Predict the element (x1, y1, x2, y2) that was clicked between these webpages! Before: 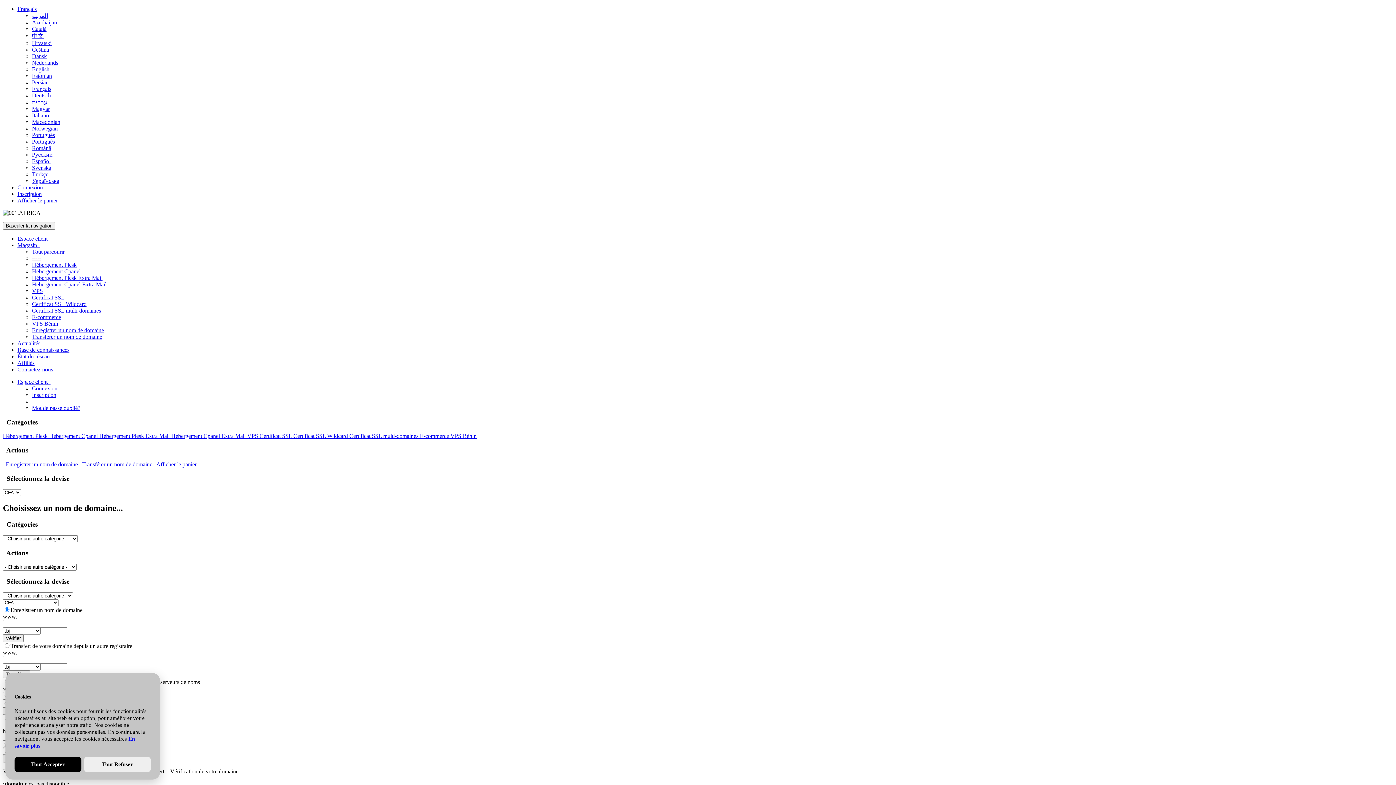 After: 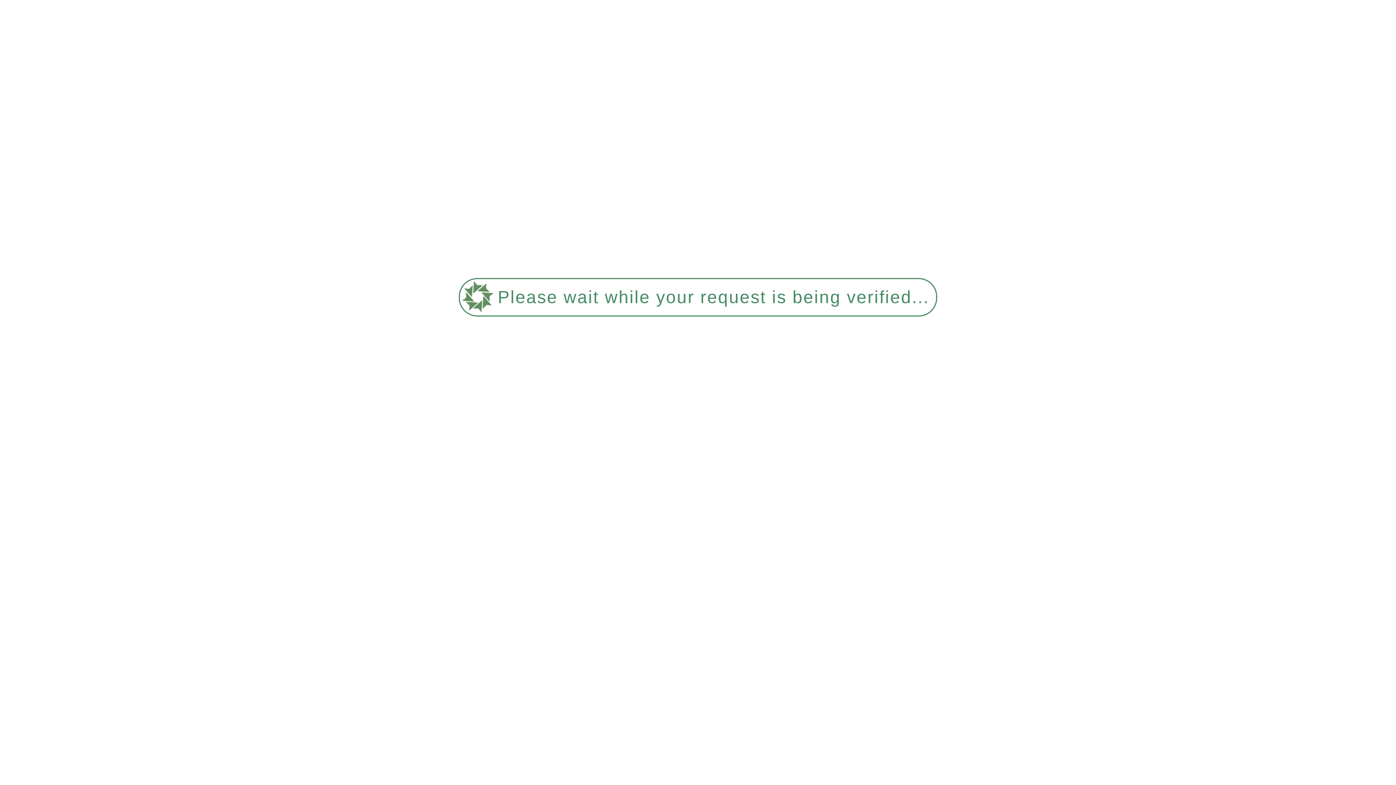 Action: bbox: (293, 433, 349, 439) label: Certificat SSL Wildcard 